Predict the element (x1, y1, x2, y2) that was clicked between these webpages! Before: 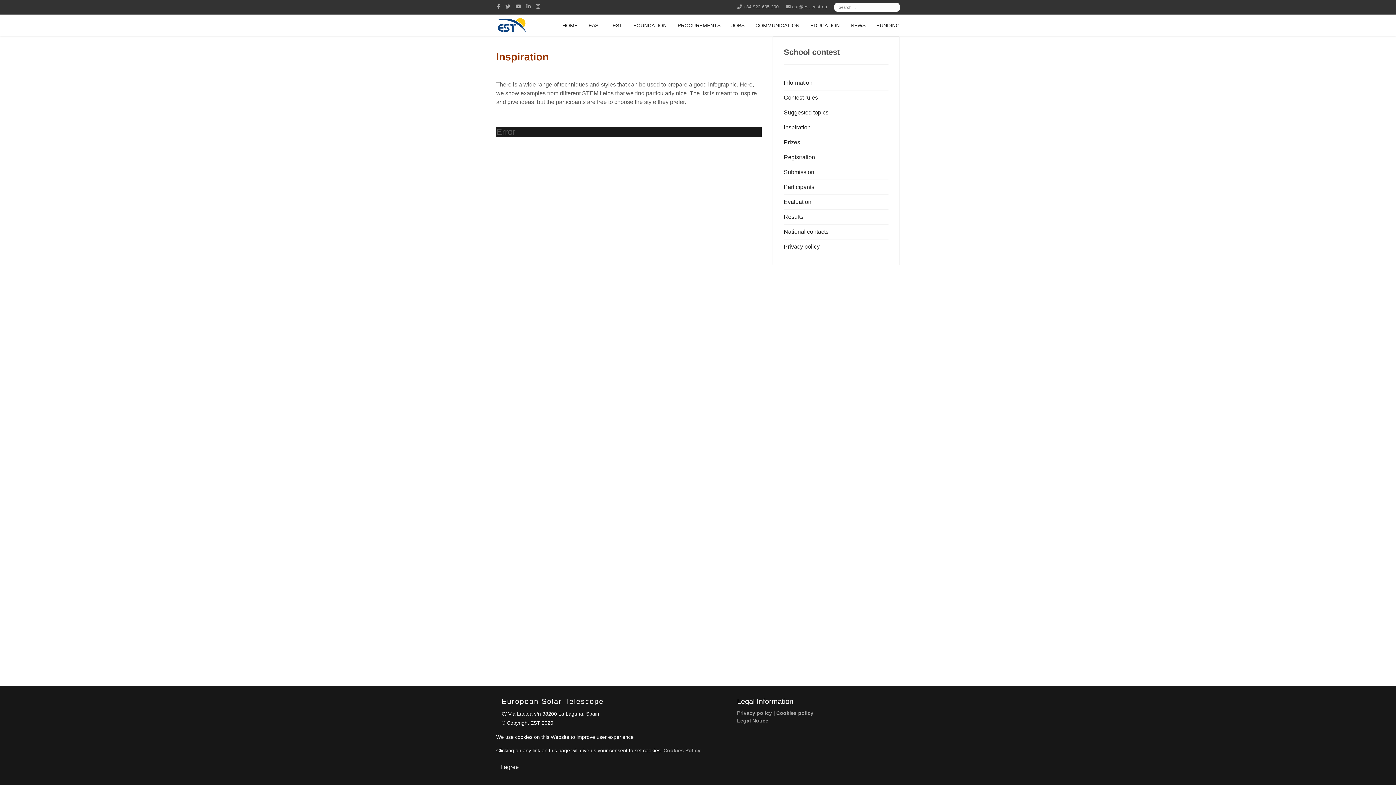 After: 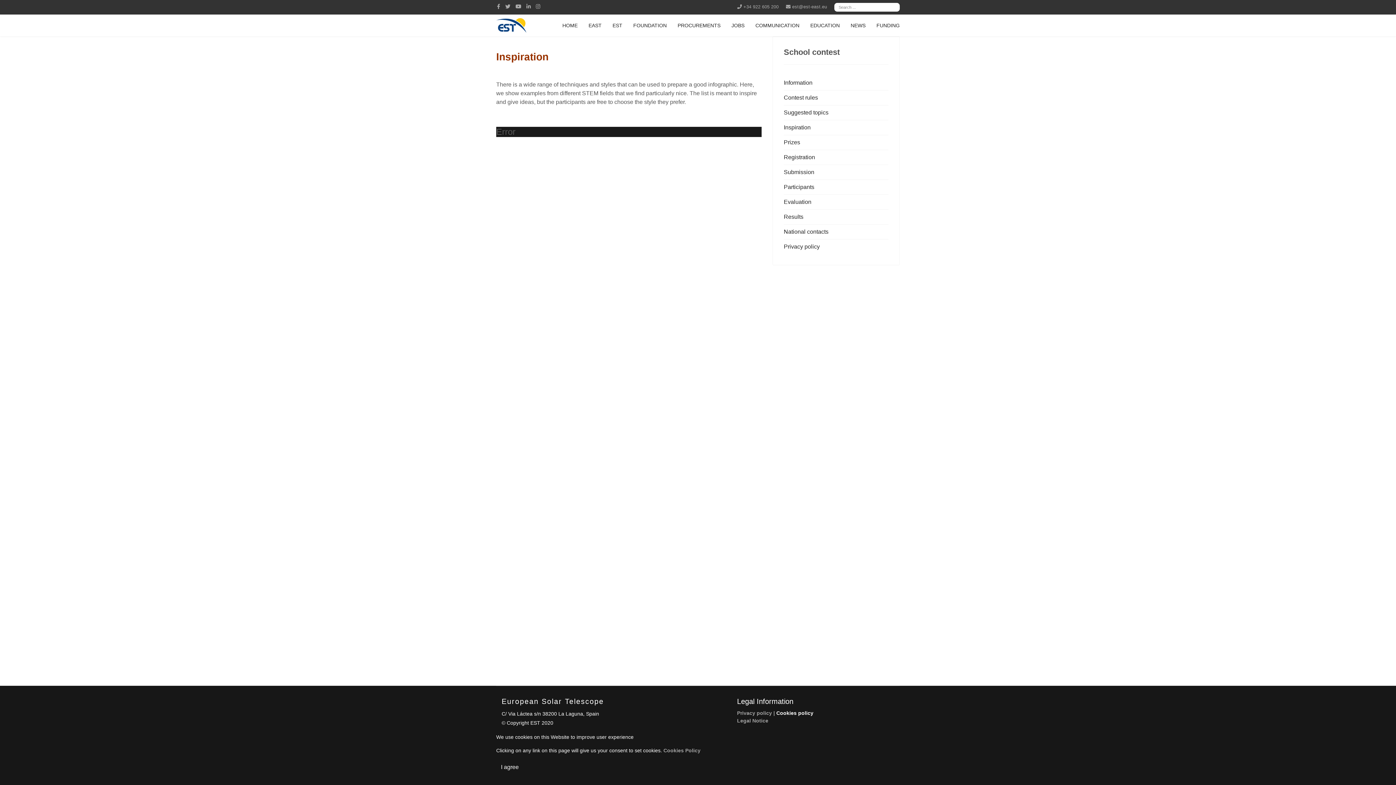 Action: label:  Cookies policy bbox: (775, 710, 813, 716)